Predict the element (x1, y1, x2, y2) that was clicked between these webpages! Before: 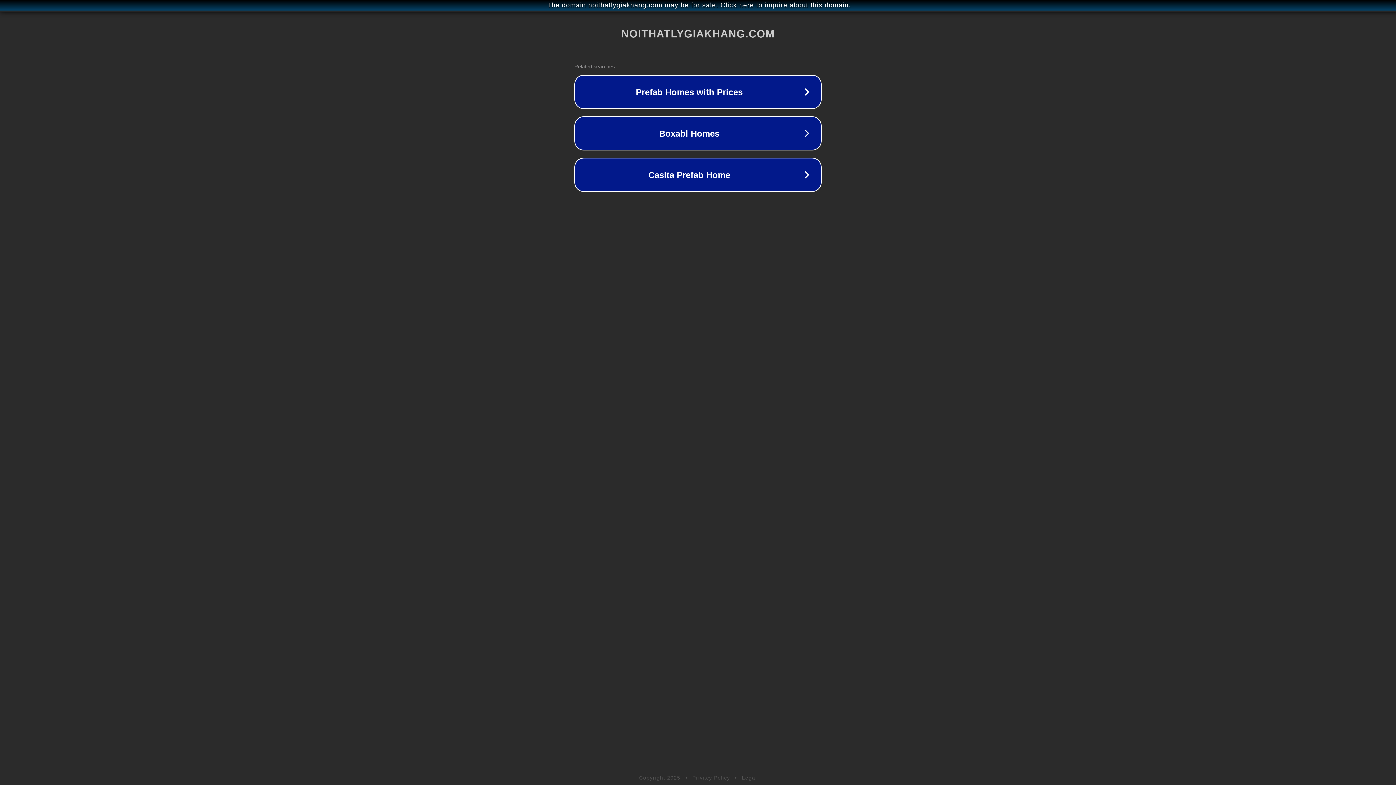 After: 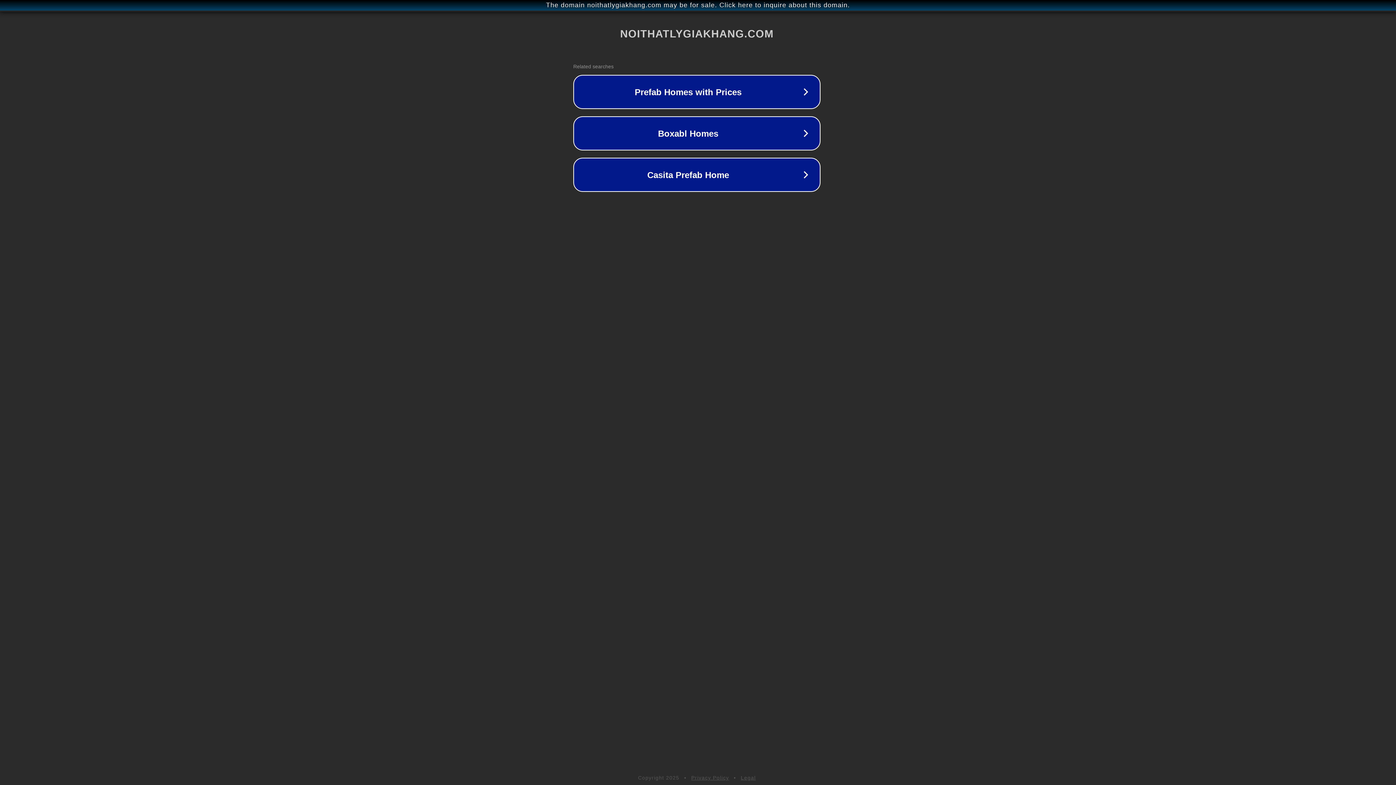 Action: label: The domain noithatlygiakhang.com may be for sale. Click here to inquire about this domain. bbox: (1, 1, 1397, 9)